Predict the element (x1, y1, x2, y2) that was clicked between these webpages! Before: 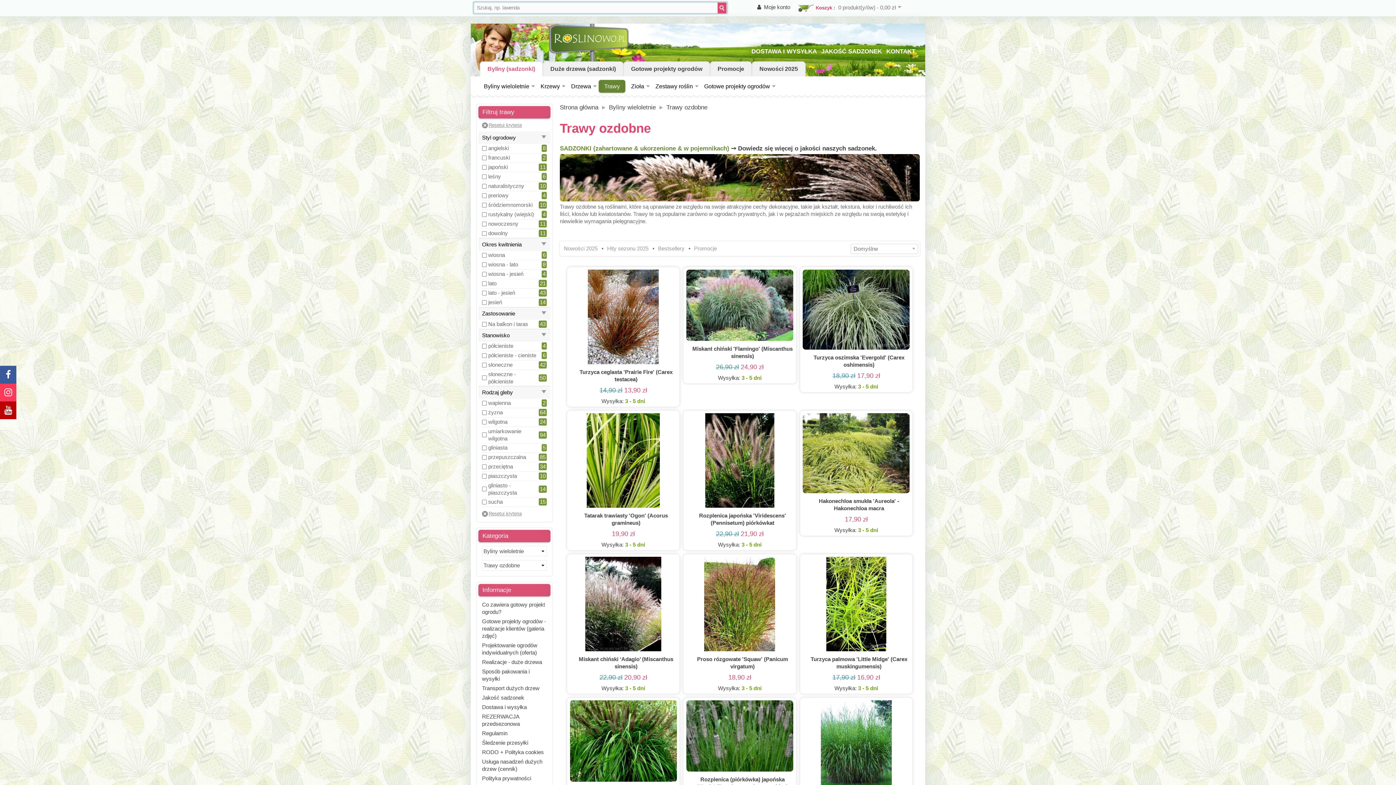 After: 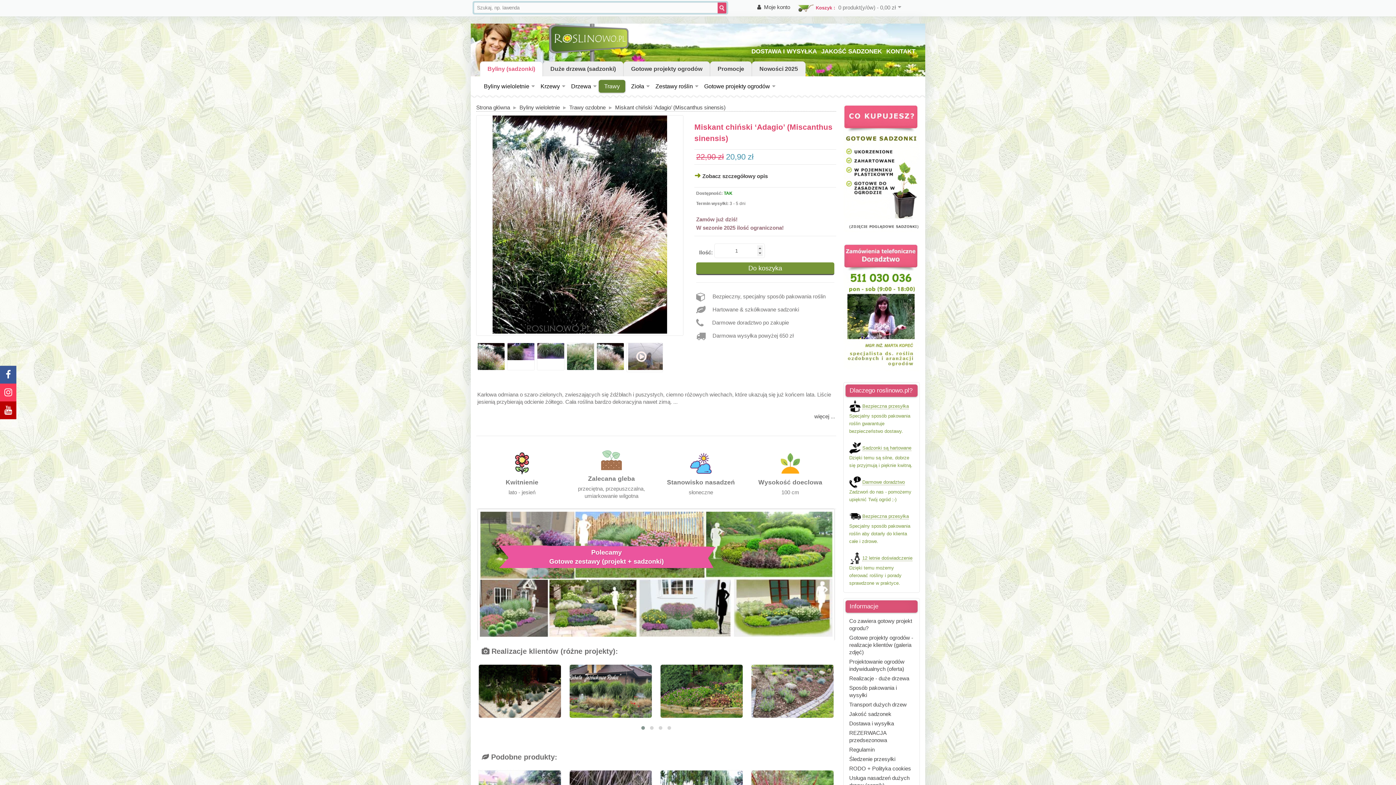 Action: bbox: (567, 554, 679, 694) label: Miskant chiński ‘Adagio’ (Miscanthus sinensis)
22,90 zł 20,90 zł
Wysyłka: 3 - 5 dni